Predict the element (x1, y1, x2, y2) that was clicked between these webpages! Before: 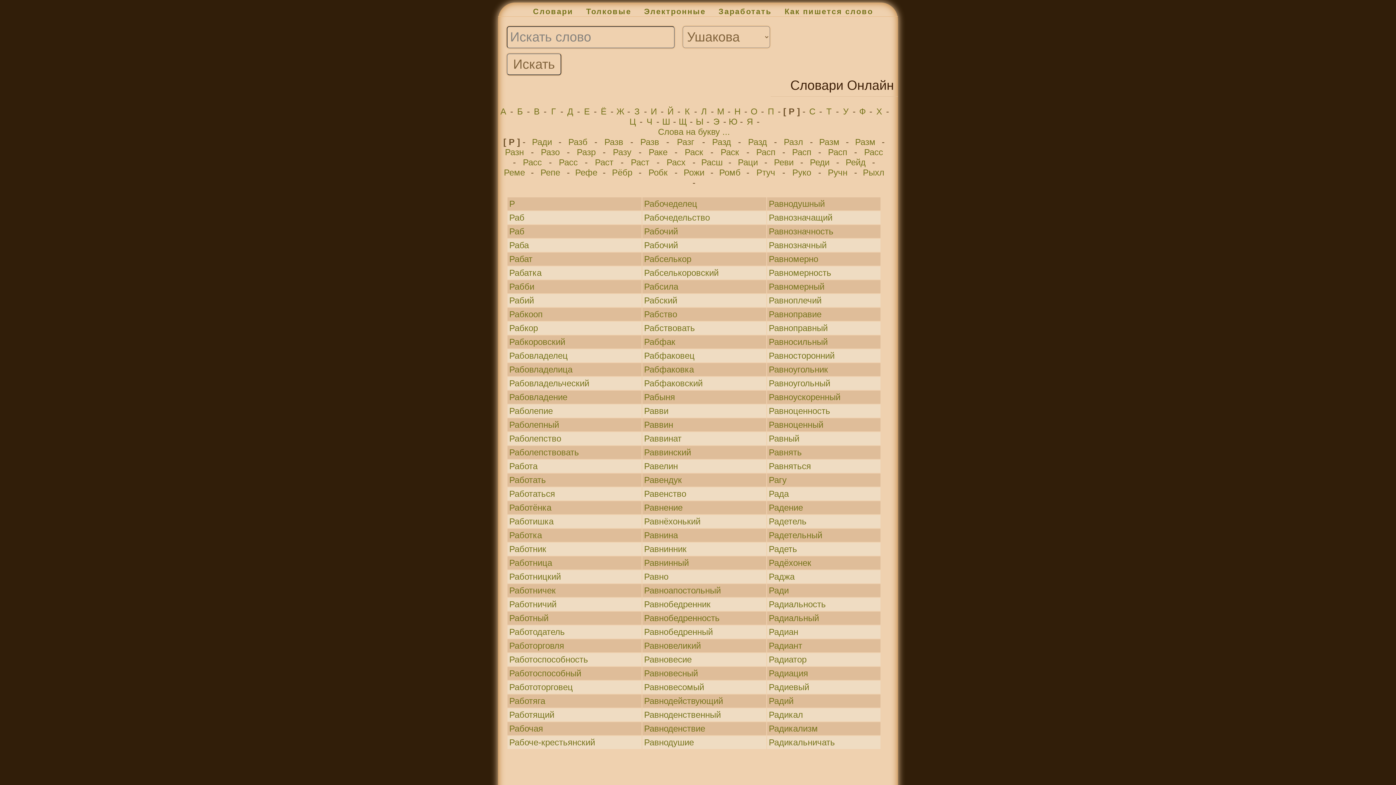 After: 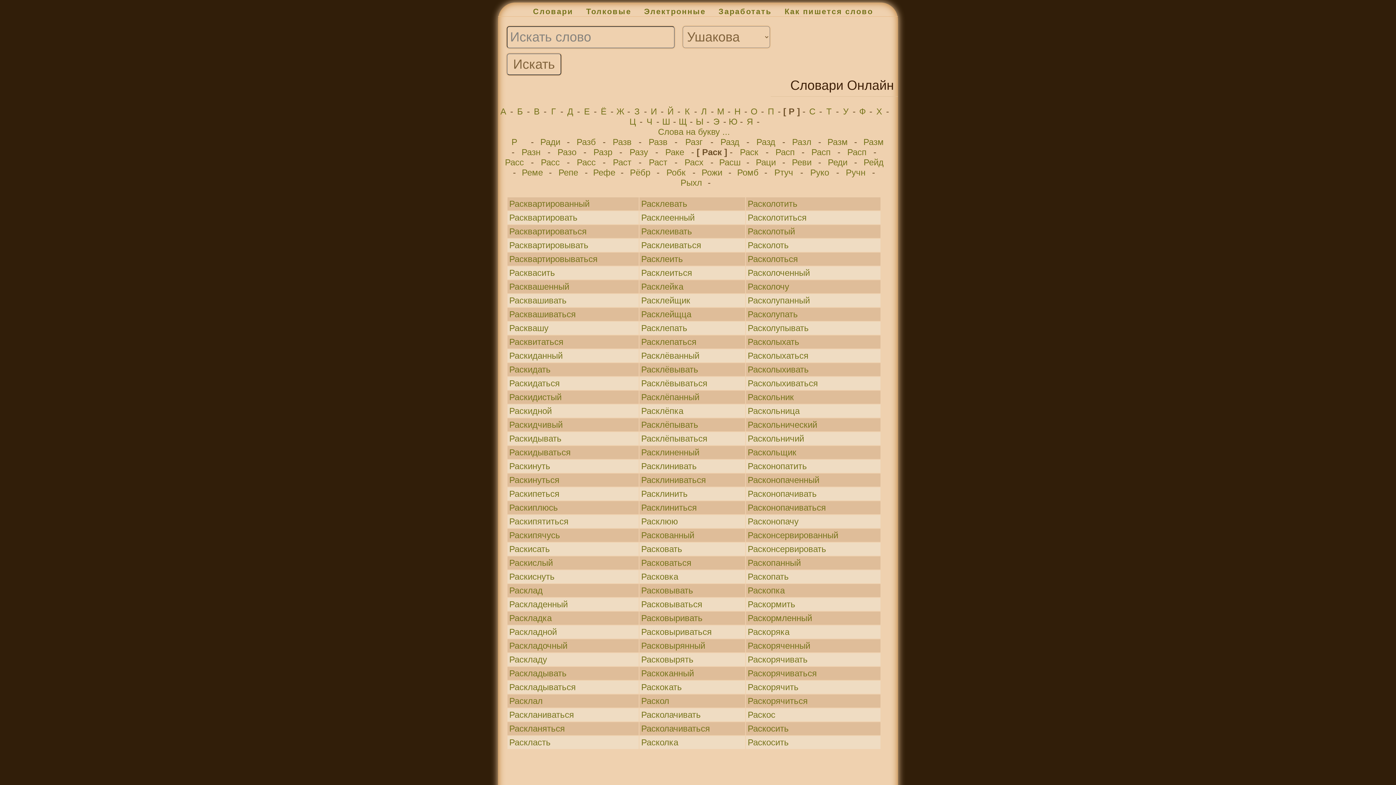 Action: label: Раск bbox: (680, 147, 708, 157)